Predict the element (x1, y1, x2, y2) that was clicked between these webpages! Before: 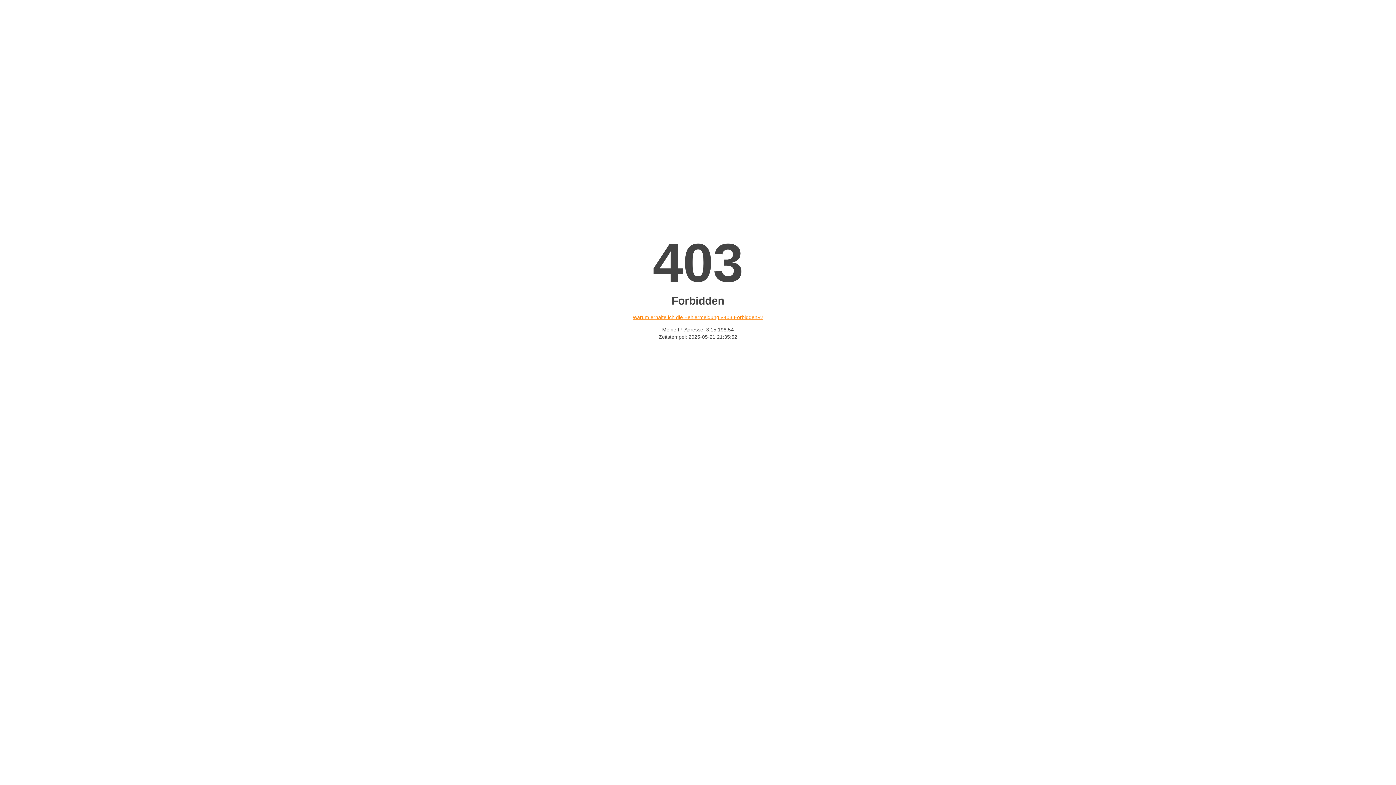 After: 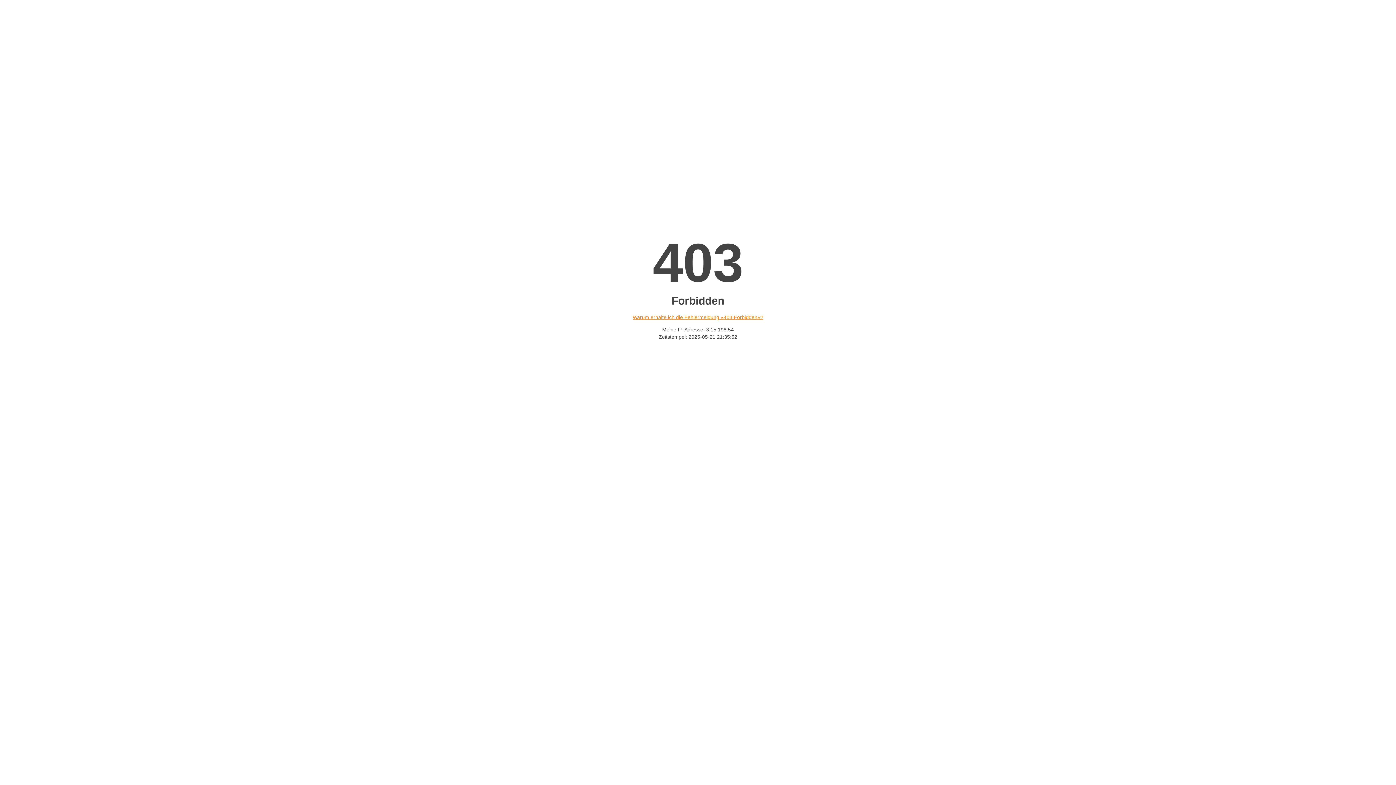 Action: bbox: (632, 314, 763, 320) label: Warum erhalte ich die Fehlermeldung «403 Forbidden»?